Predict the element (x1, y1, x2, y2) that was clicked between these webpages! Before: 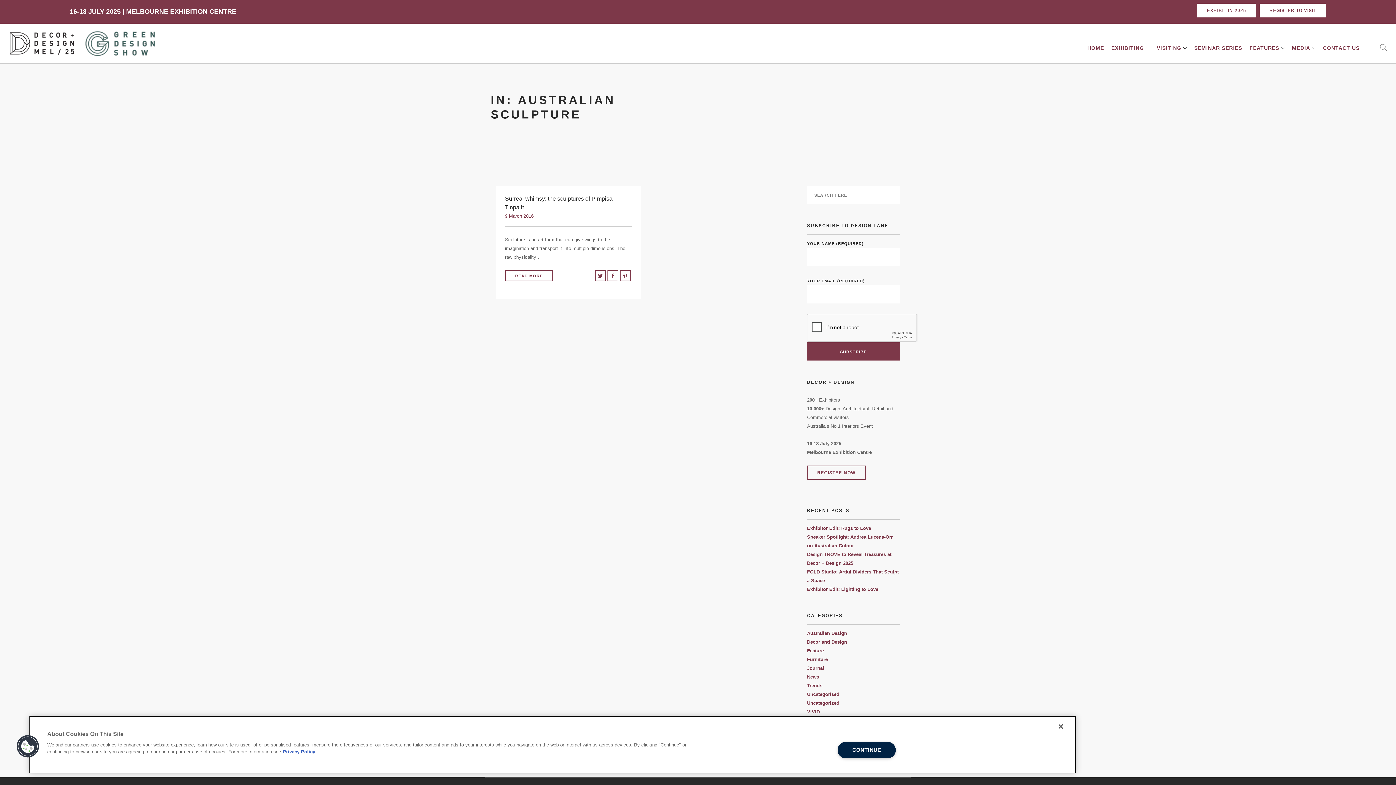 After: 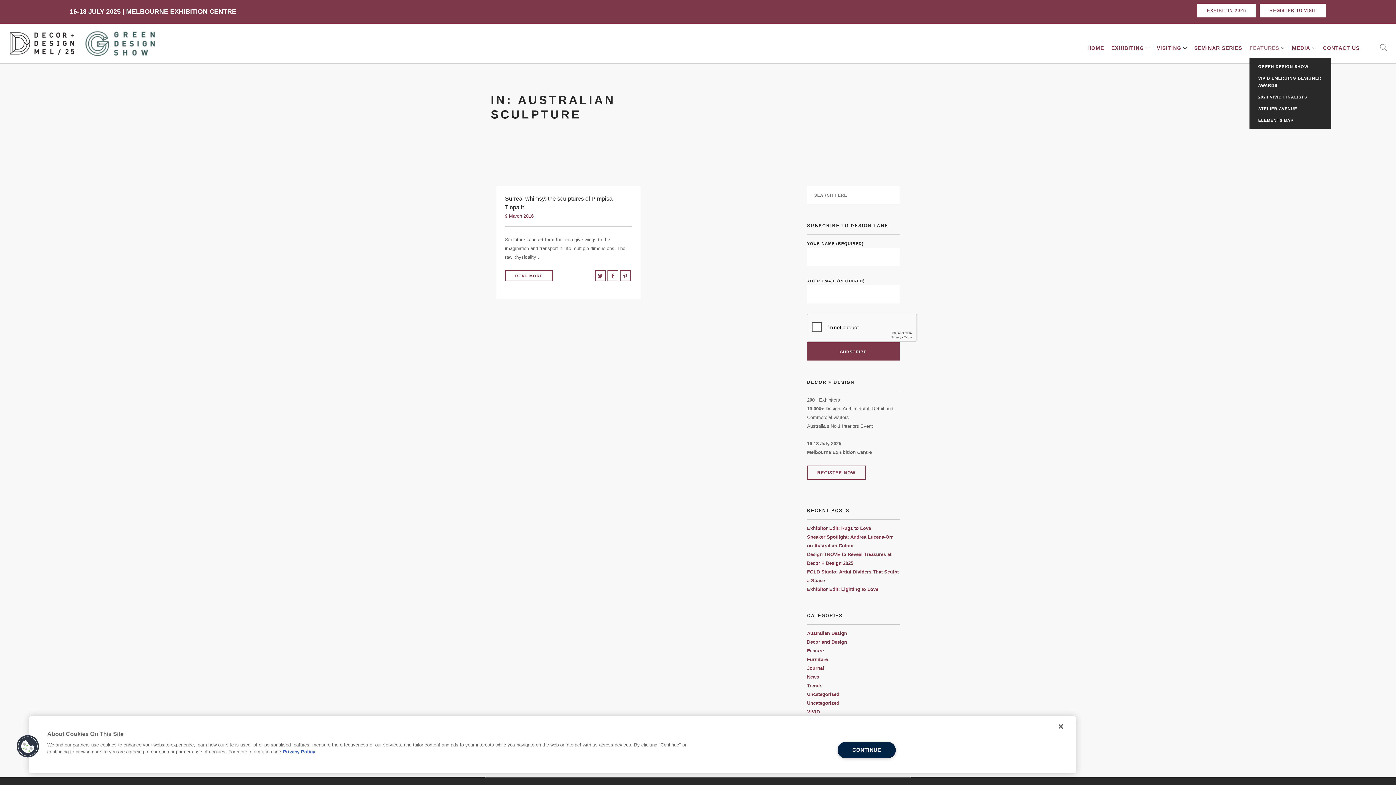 Action: bbox: (1249, 38, 1279, 58) label: FEATURES